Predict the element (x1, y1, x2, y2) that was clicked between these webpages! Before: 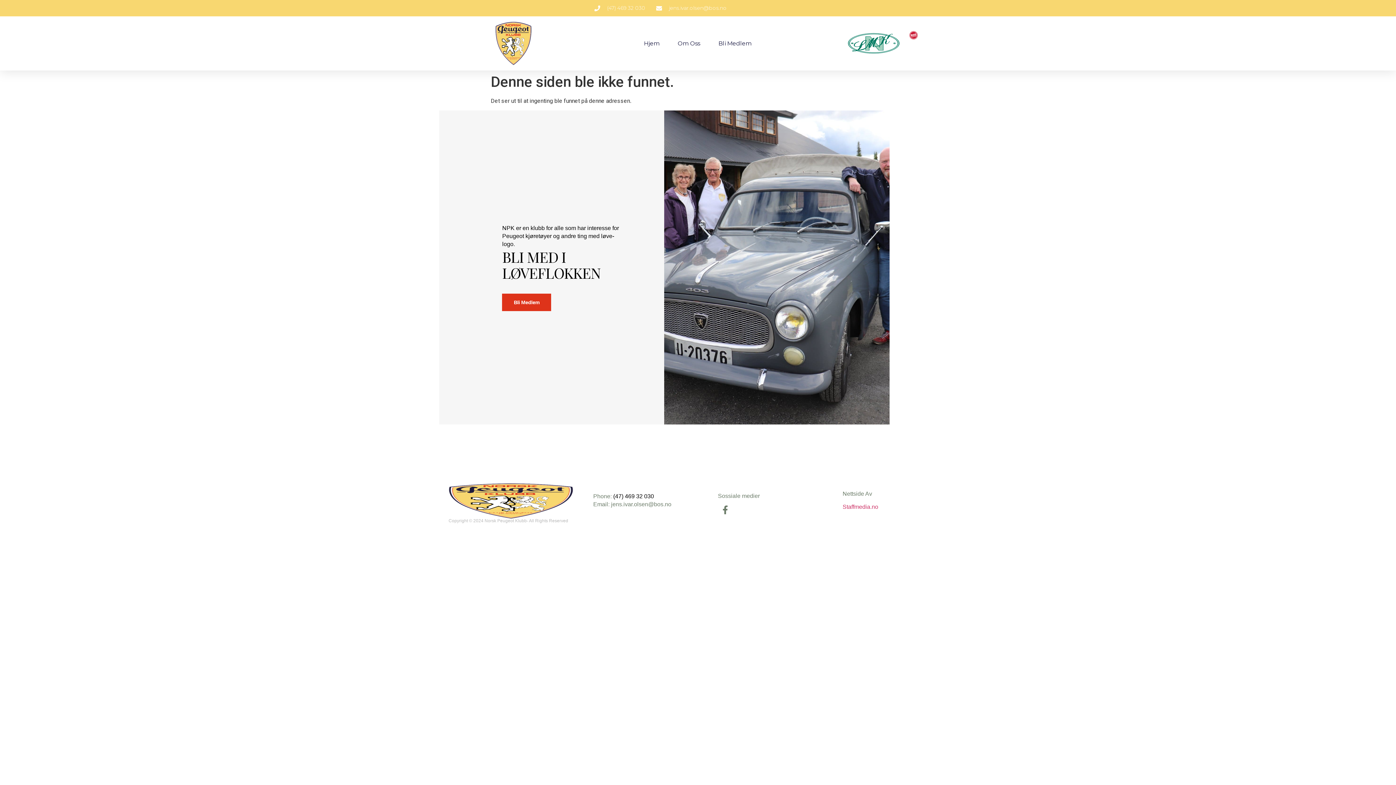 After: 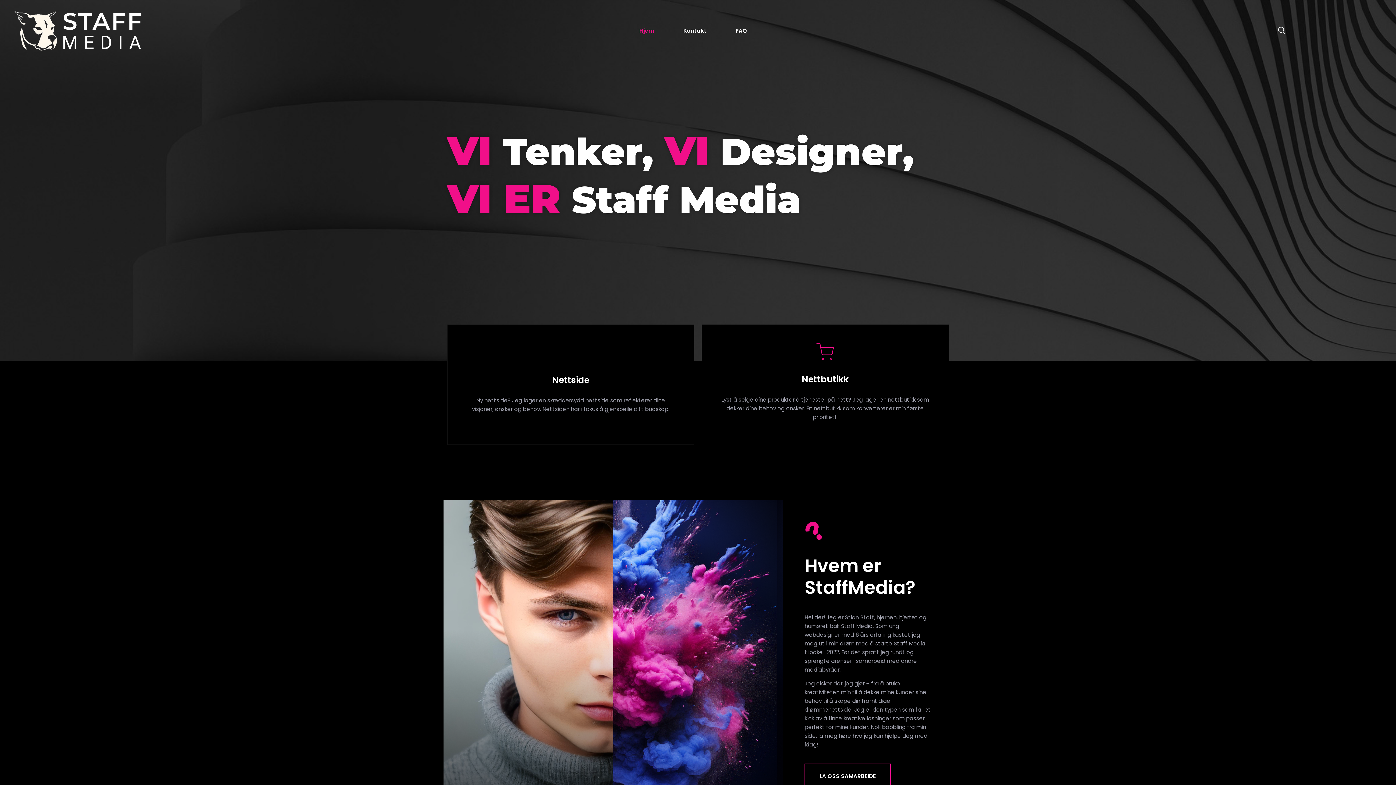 Action: bbox: (842, 504, 878, 510) label: Staffmedia.no